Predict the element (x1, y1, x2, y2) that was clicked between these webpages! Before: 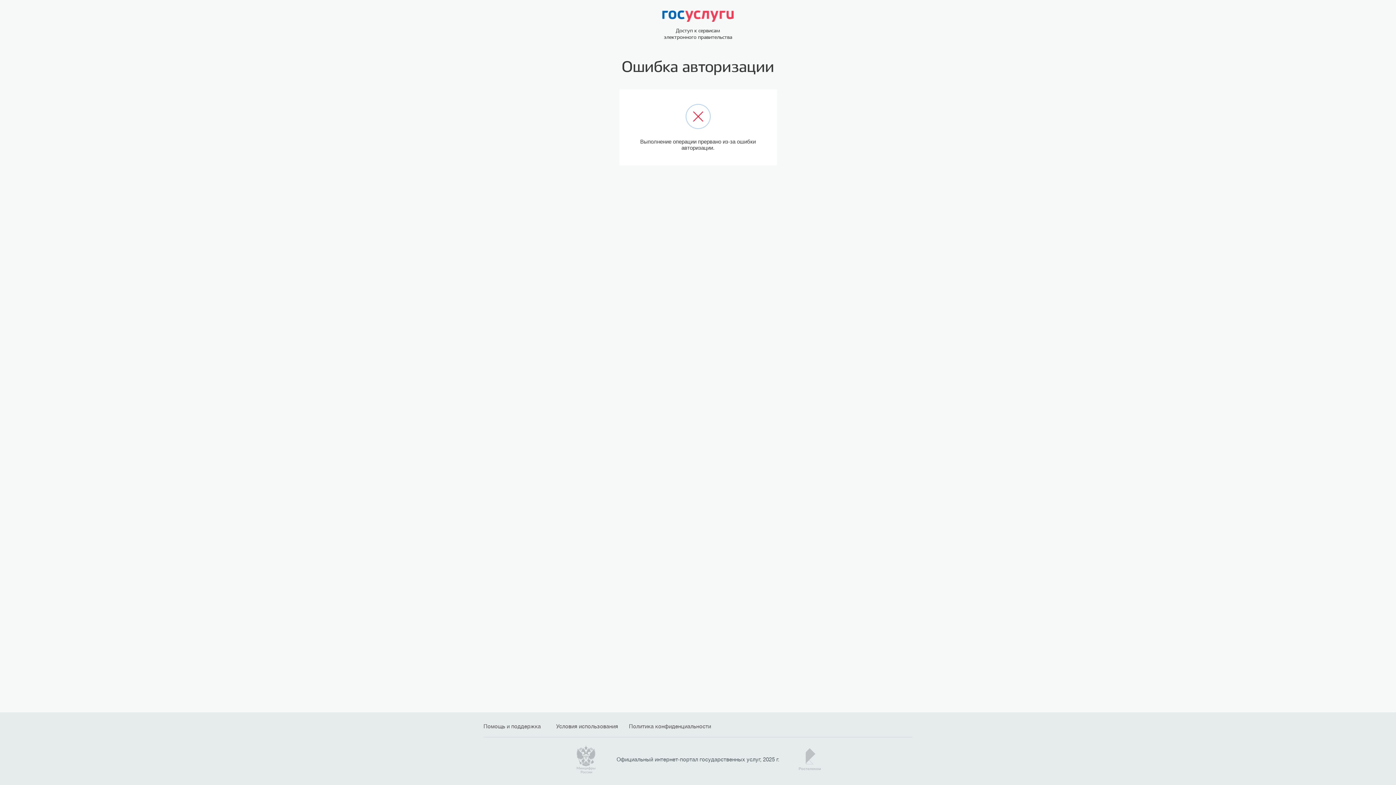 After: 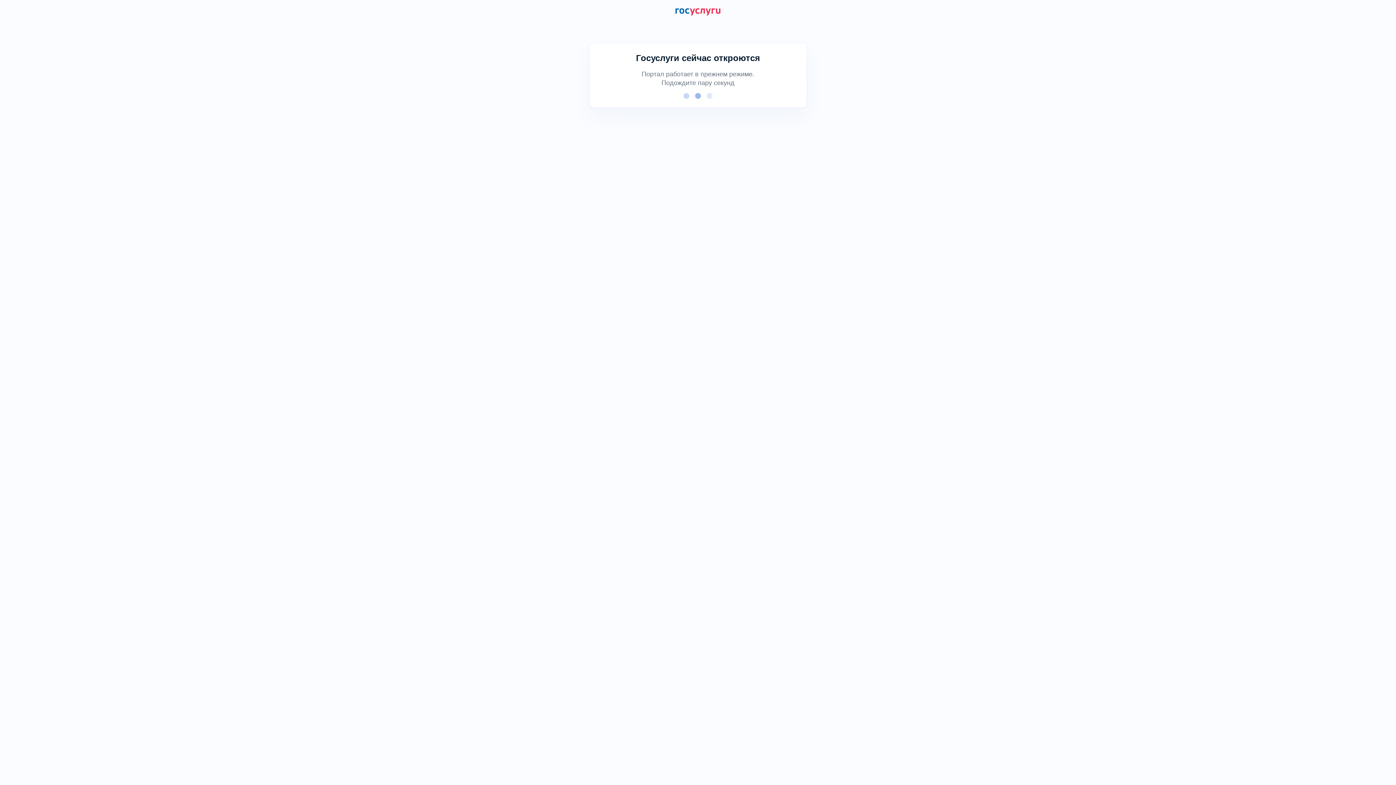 Action: label: Помощь и поддержка bbox: (483, 723, 549, 730)